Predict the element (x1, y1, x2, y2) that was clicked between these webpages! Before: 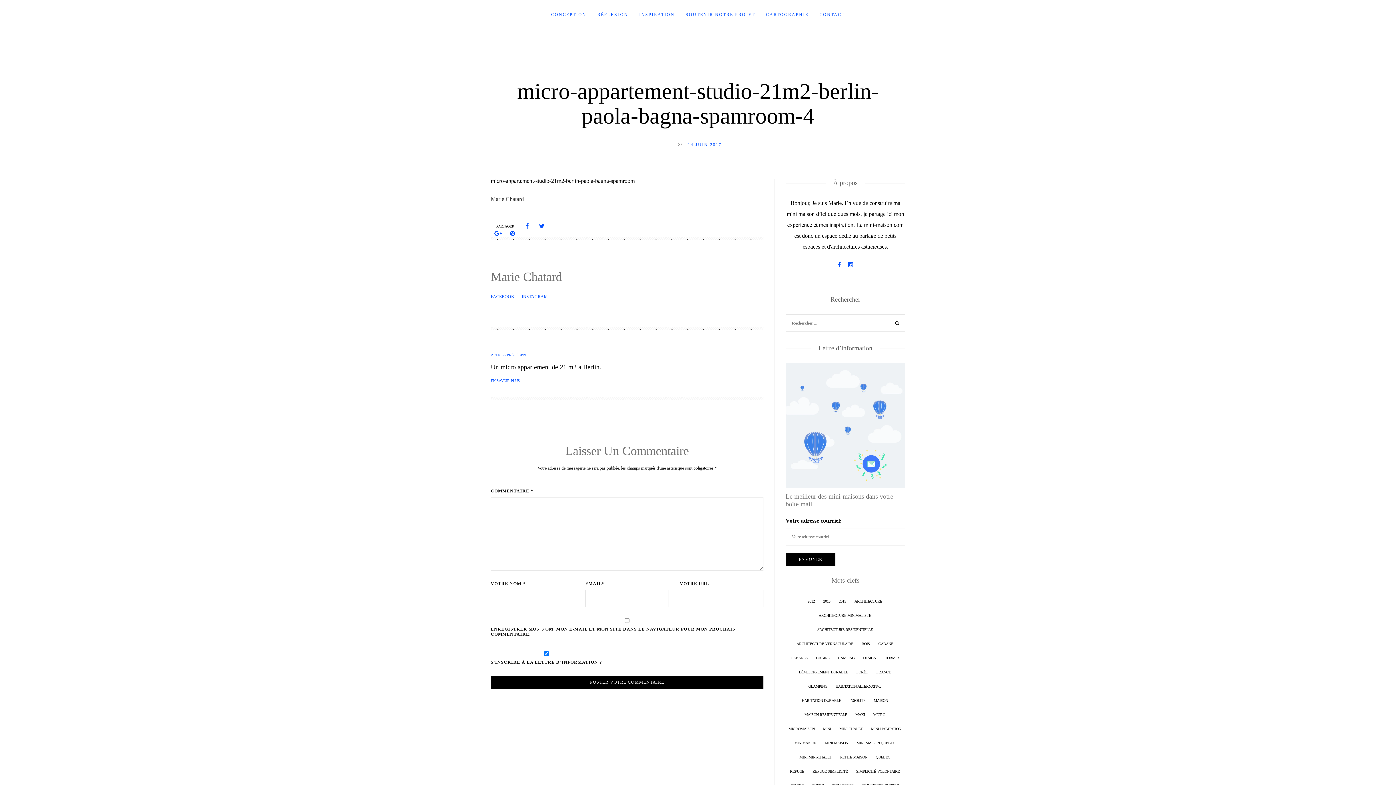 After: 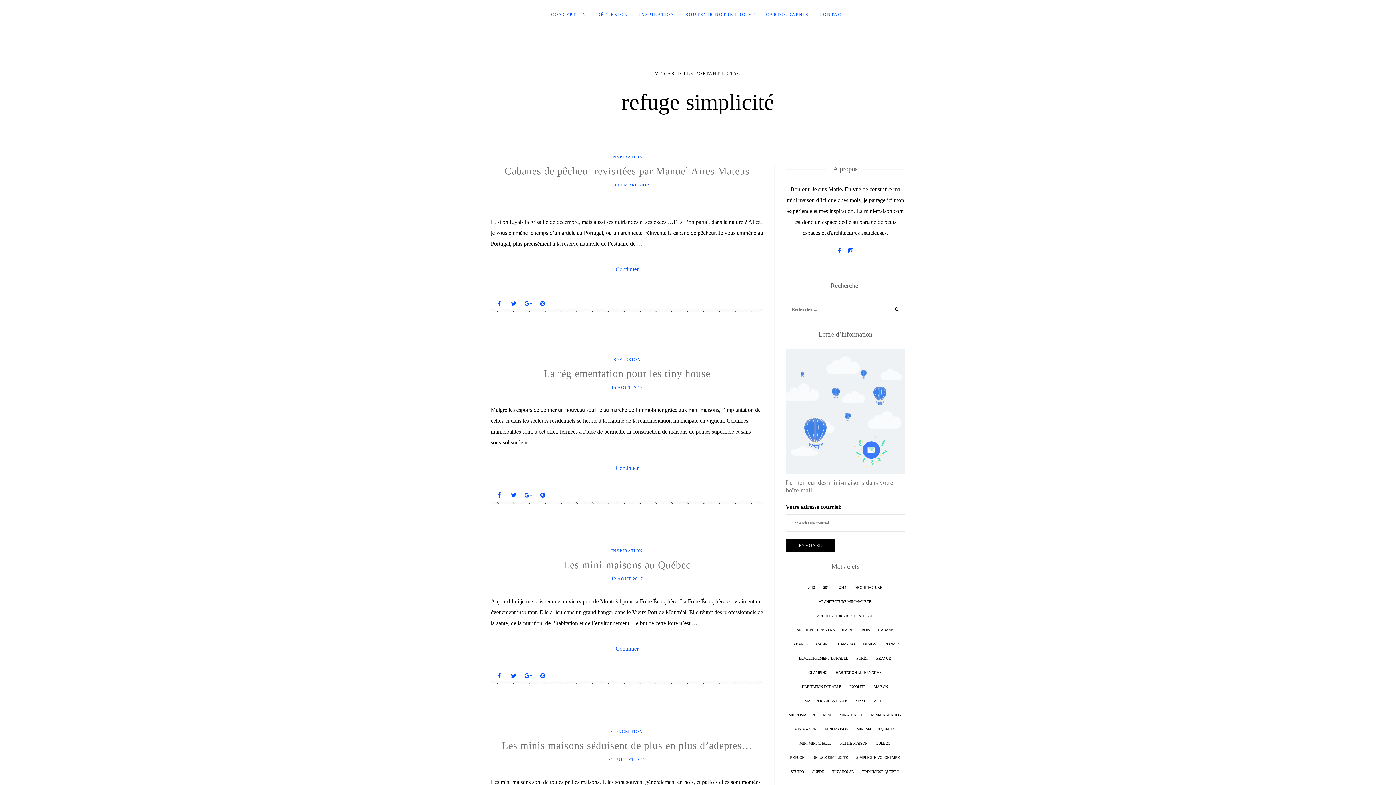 Action: label: refuge simplicité (9 éléments) bbox: (809, 766, 850, 777)